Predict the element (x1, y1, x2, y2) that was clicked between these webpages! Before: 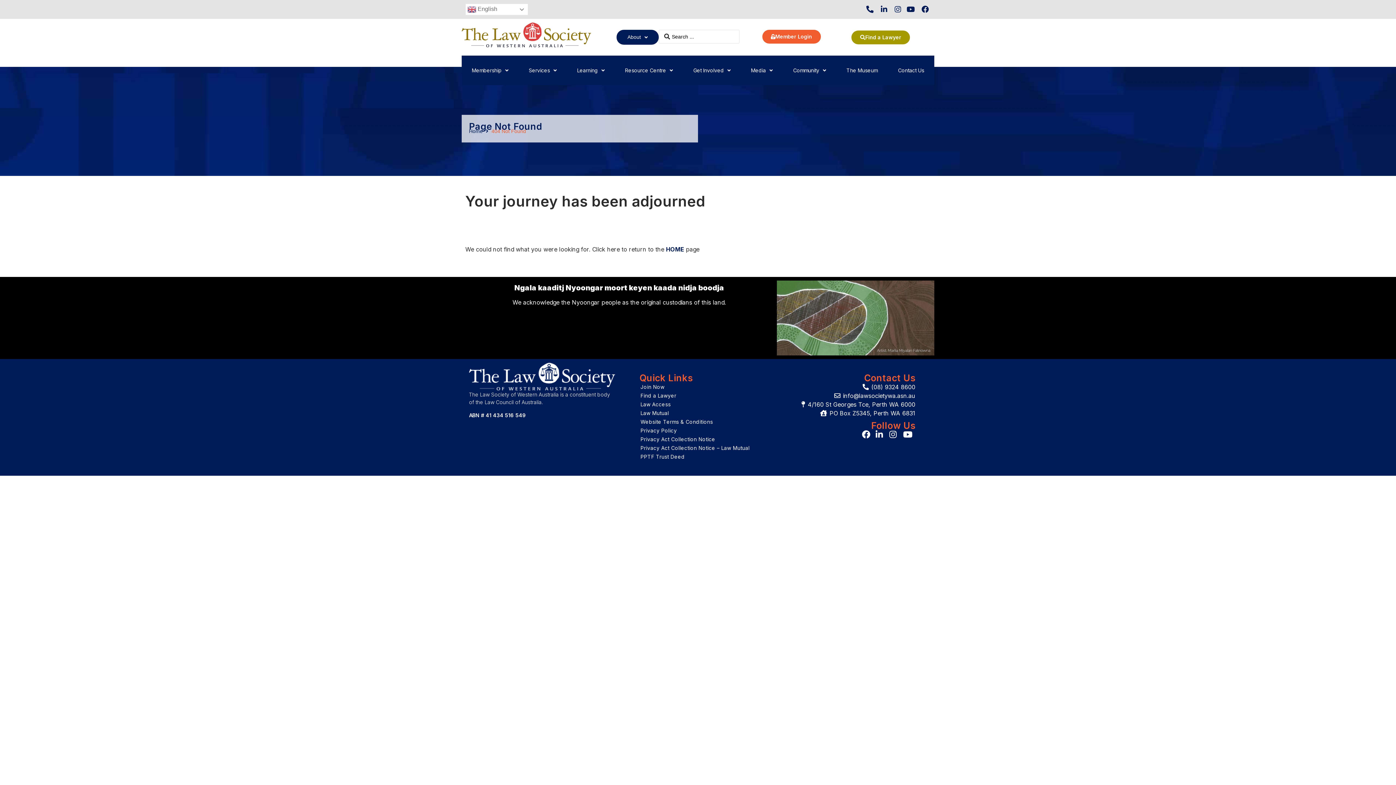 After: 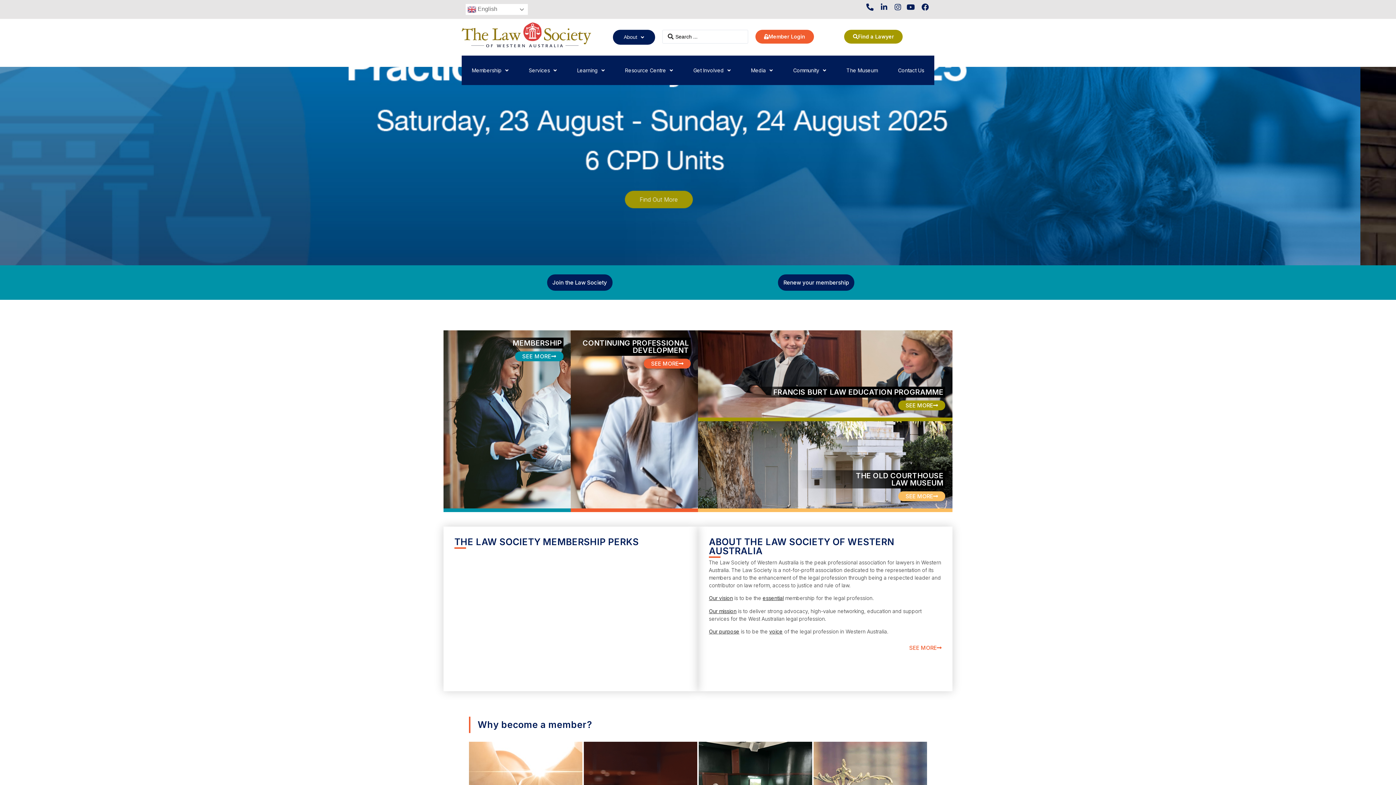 Action: bbox: (469, 127, 482, 135) label: Home